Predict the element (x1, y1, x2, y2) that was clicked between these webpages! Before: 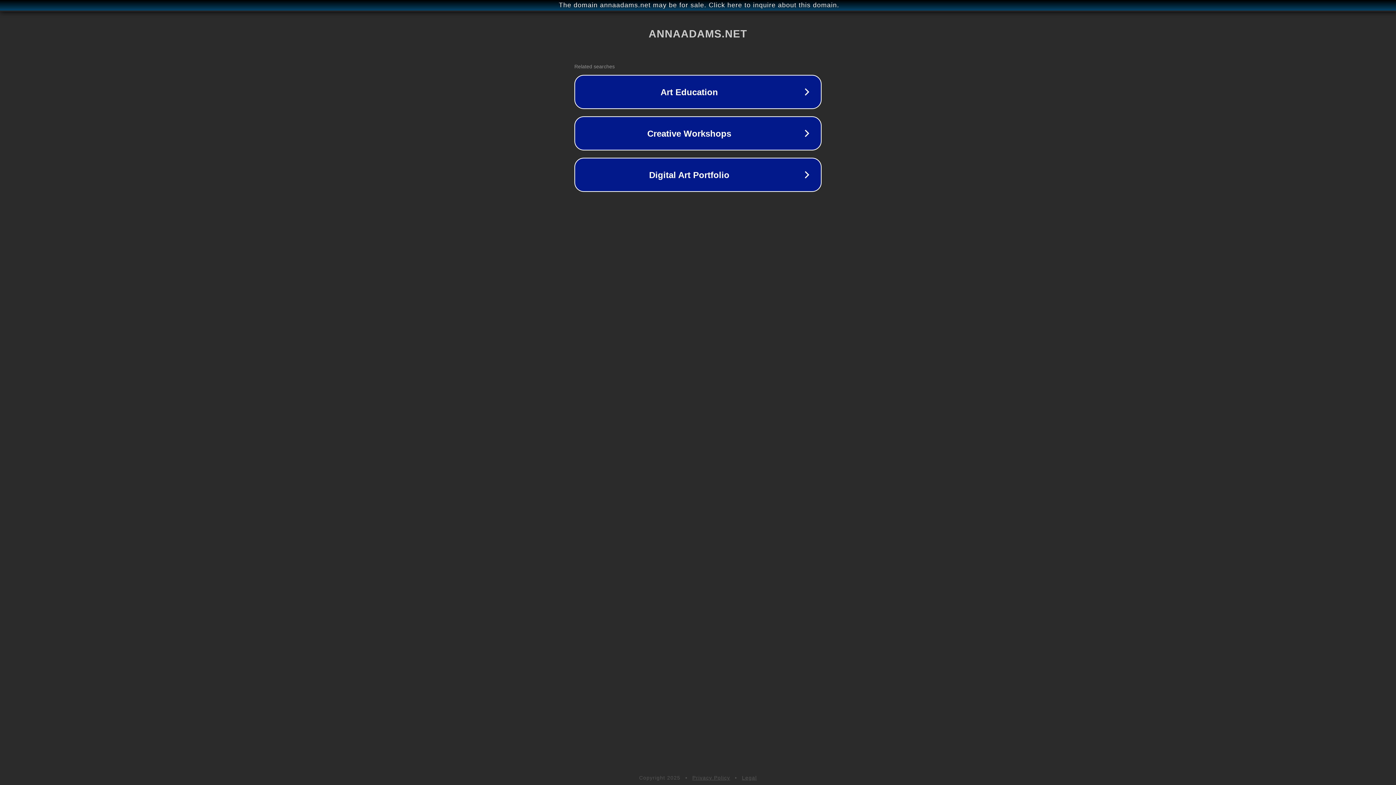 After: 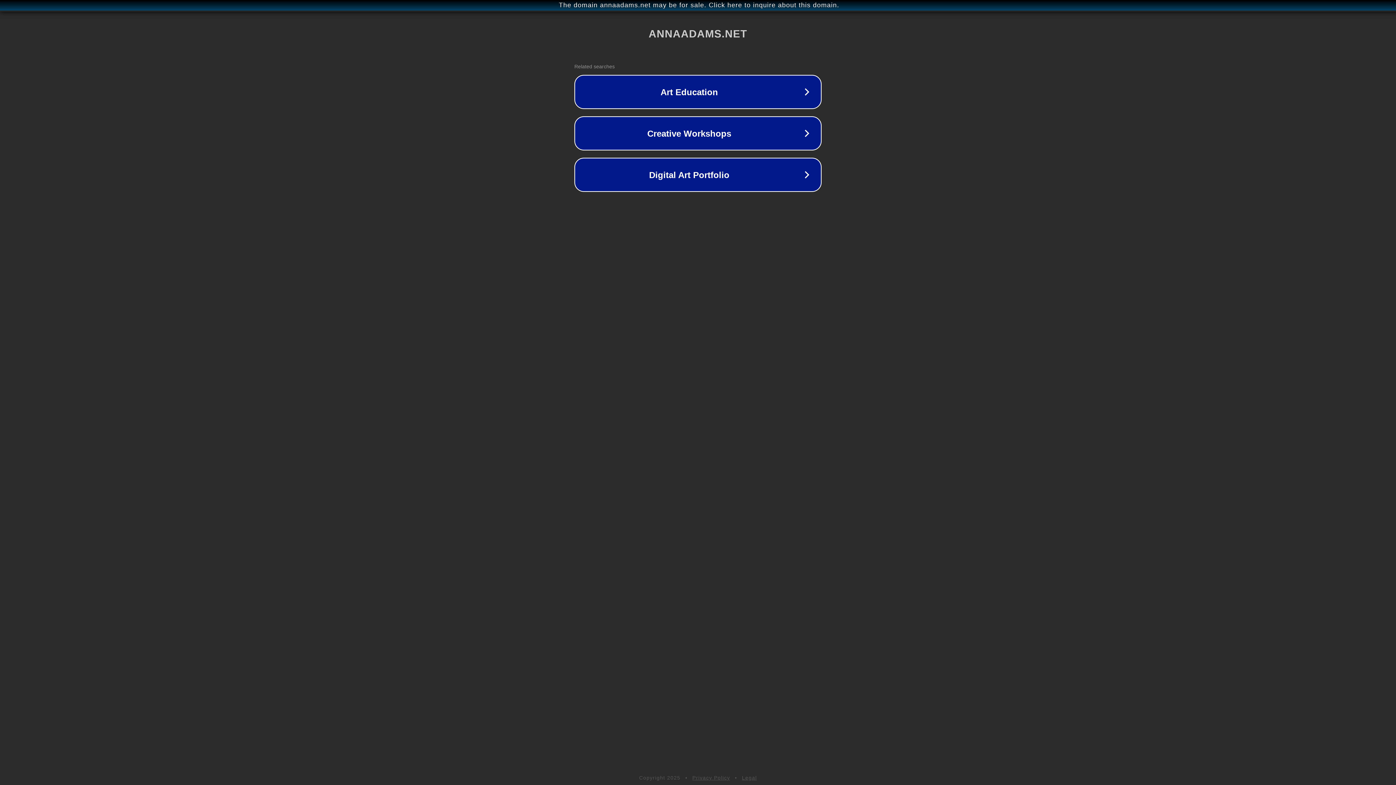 Action: label: Privacy Policy bbox: (692, 775, 730, 781)